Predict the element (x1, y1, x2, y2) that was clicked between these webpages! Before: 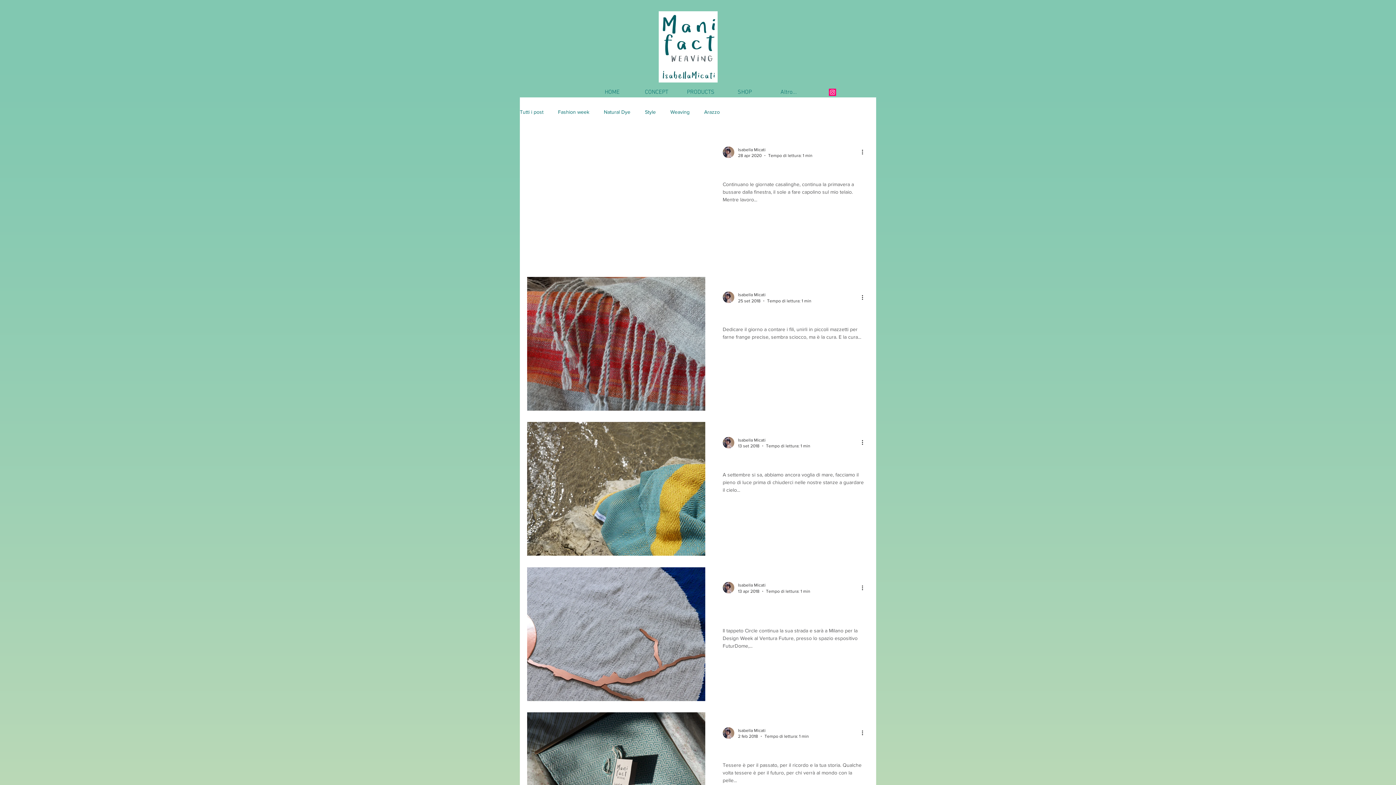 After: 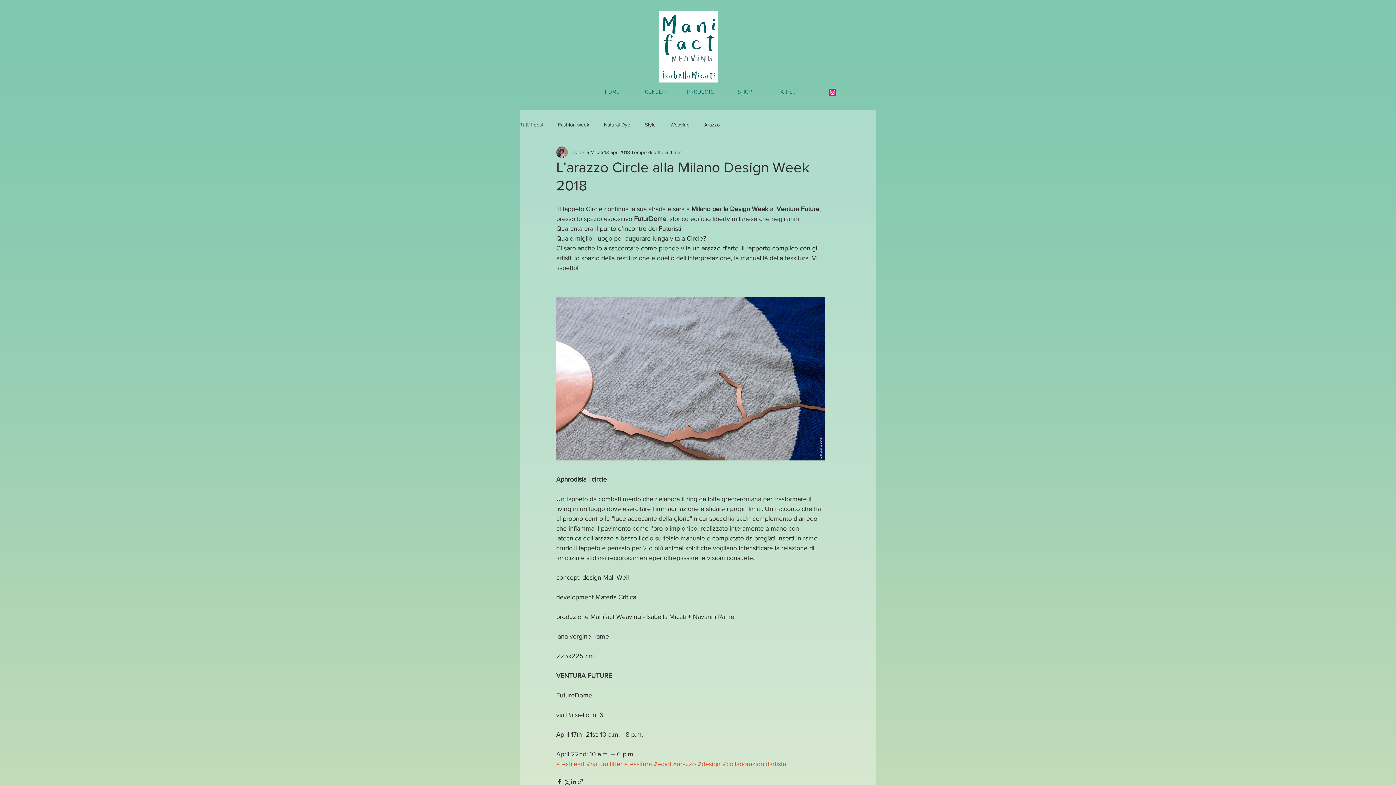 Action: label: L'arazzo Circle alla Milano Design Week 2018 bbox: (722, 600, 866, 627)